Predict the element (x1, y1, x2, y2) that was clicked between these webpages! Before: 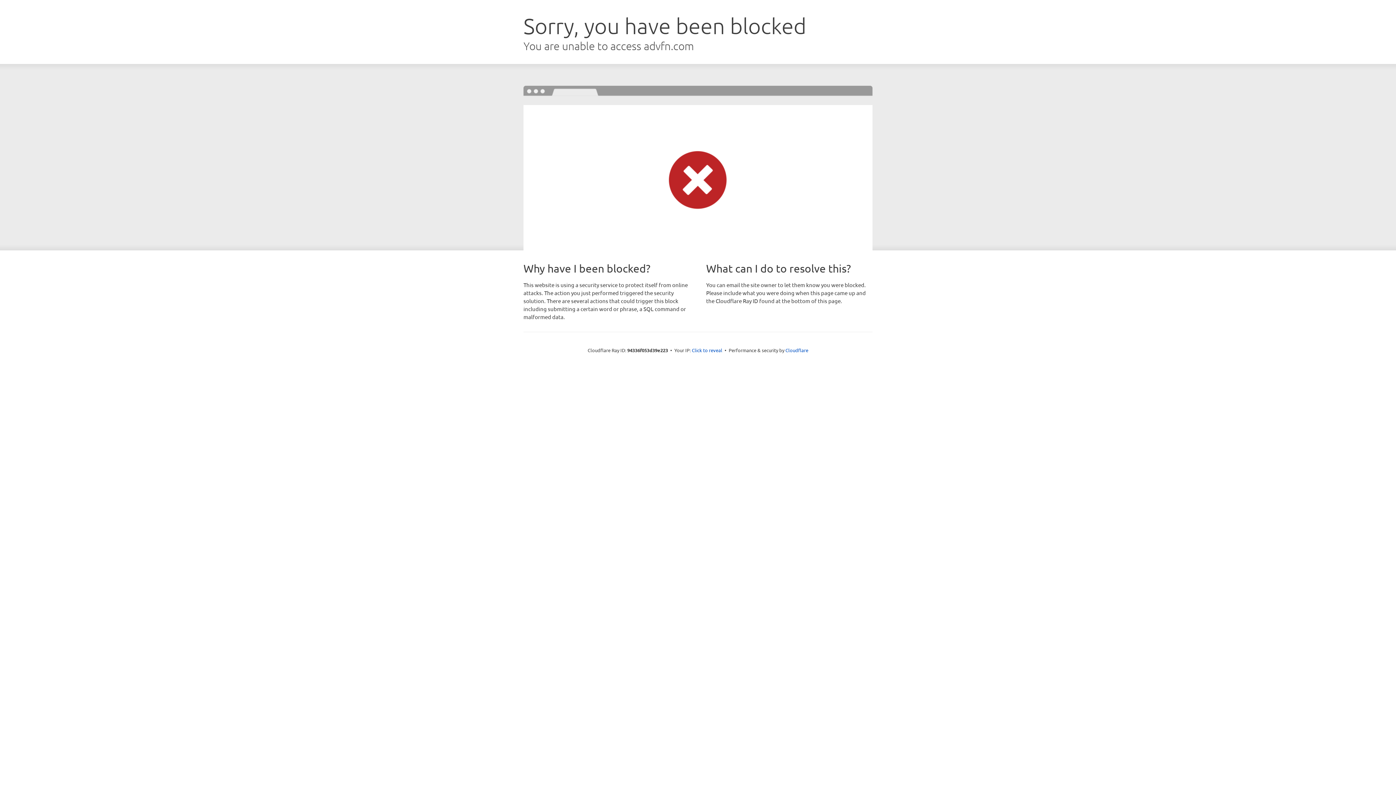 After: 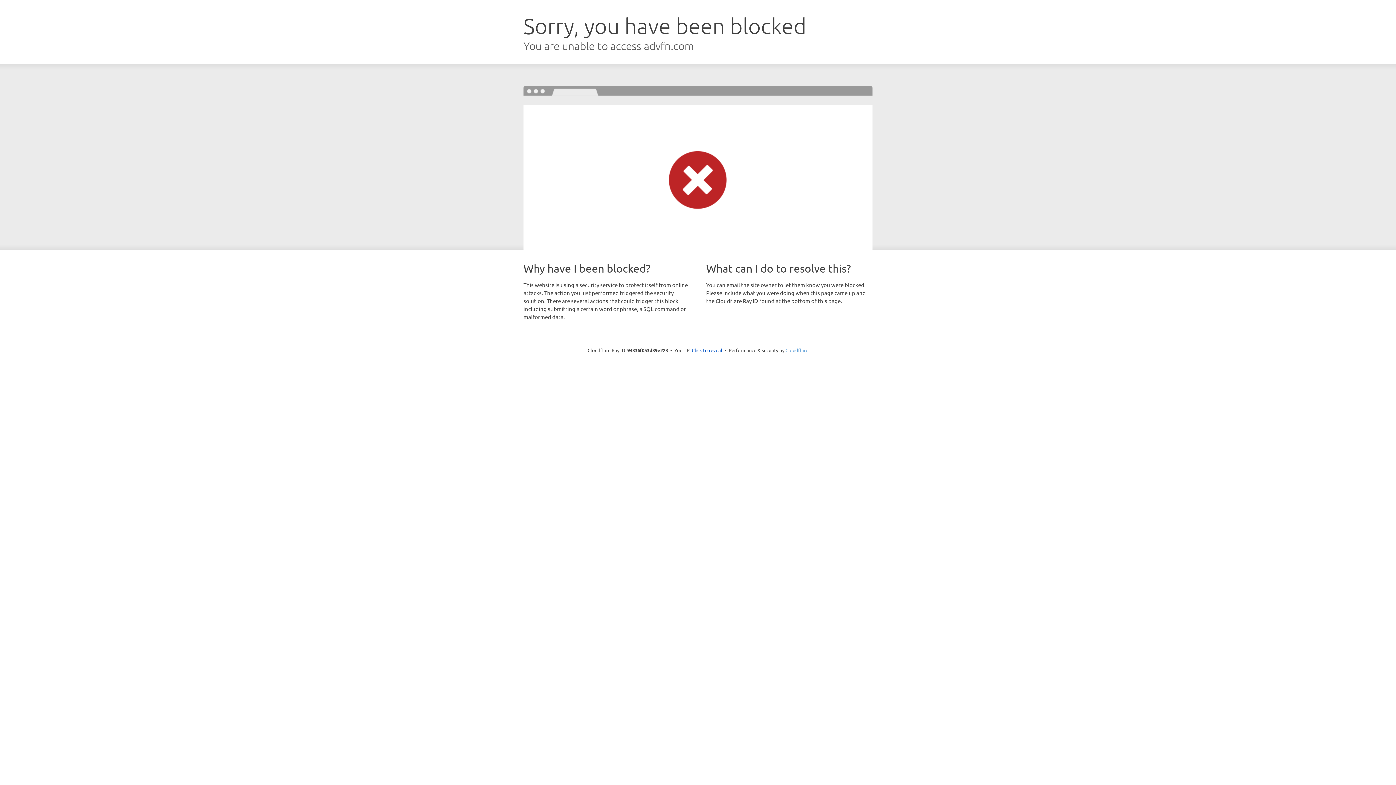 Action: bbox: (785, 347, 808, 353) label: Cloudflare